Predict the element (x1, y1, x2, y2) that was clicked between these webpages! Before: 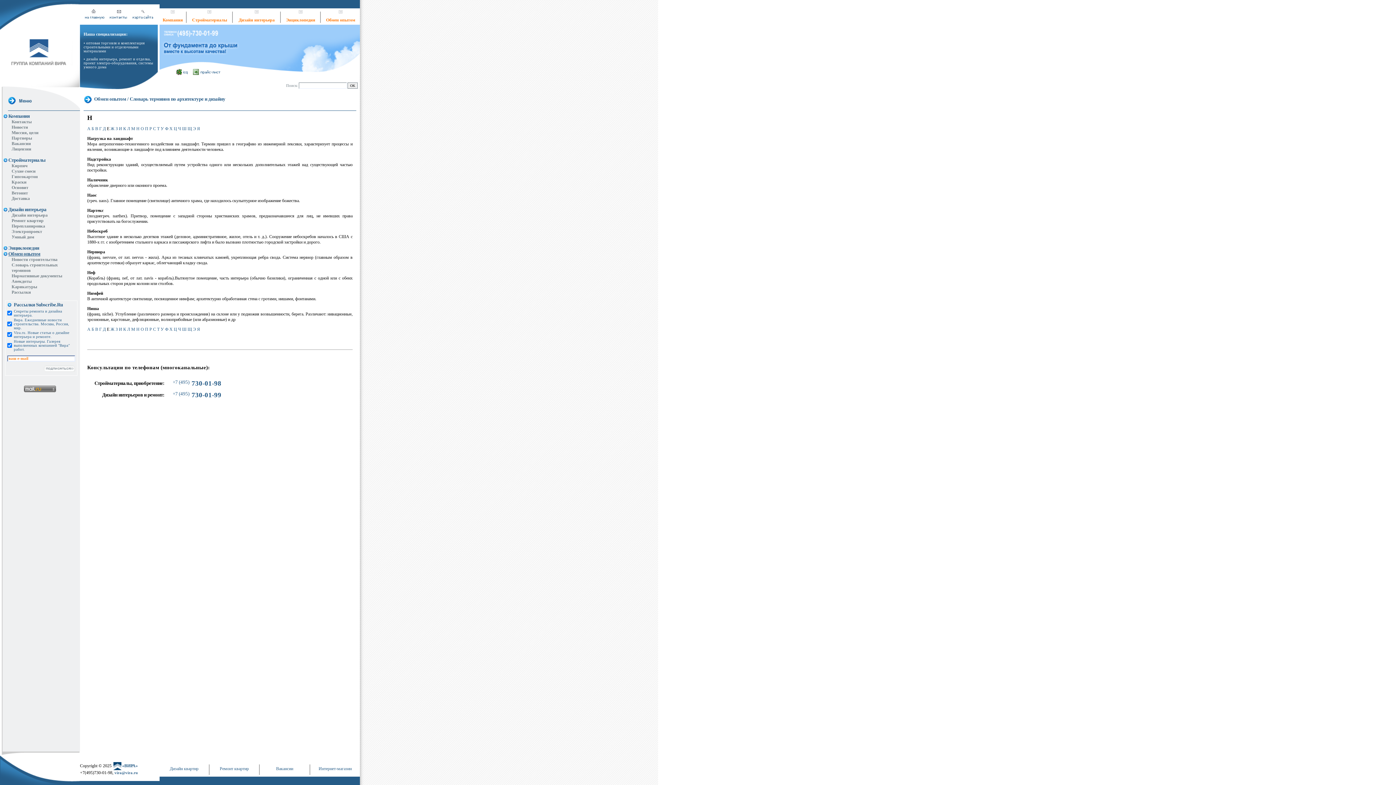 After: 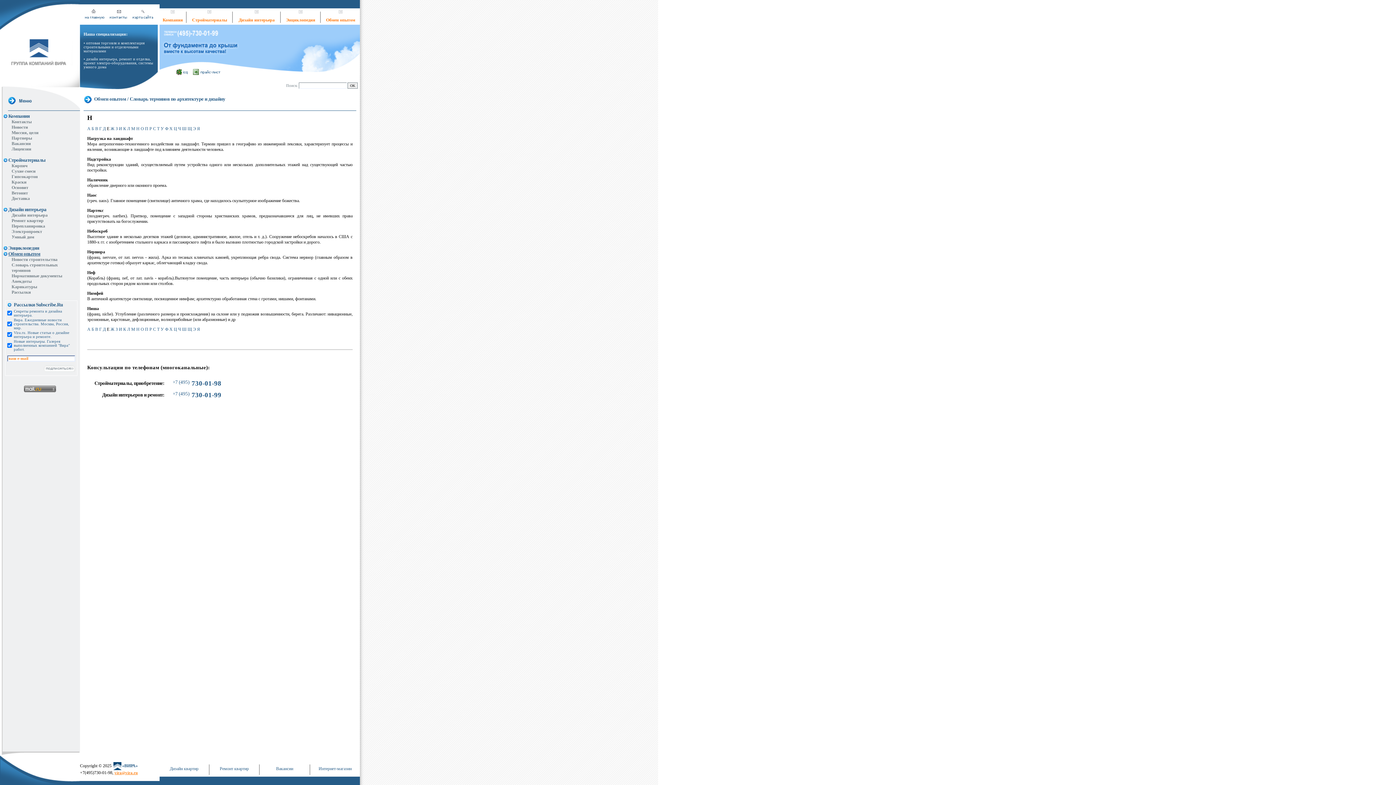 Action: bbox: (114, 771, 137, 775) label: vira@vira.ru